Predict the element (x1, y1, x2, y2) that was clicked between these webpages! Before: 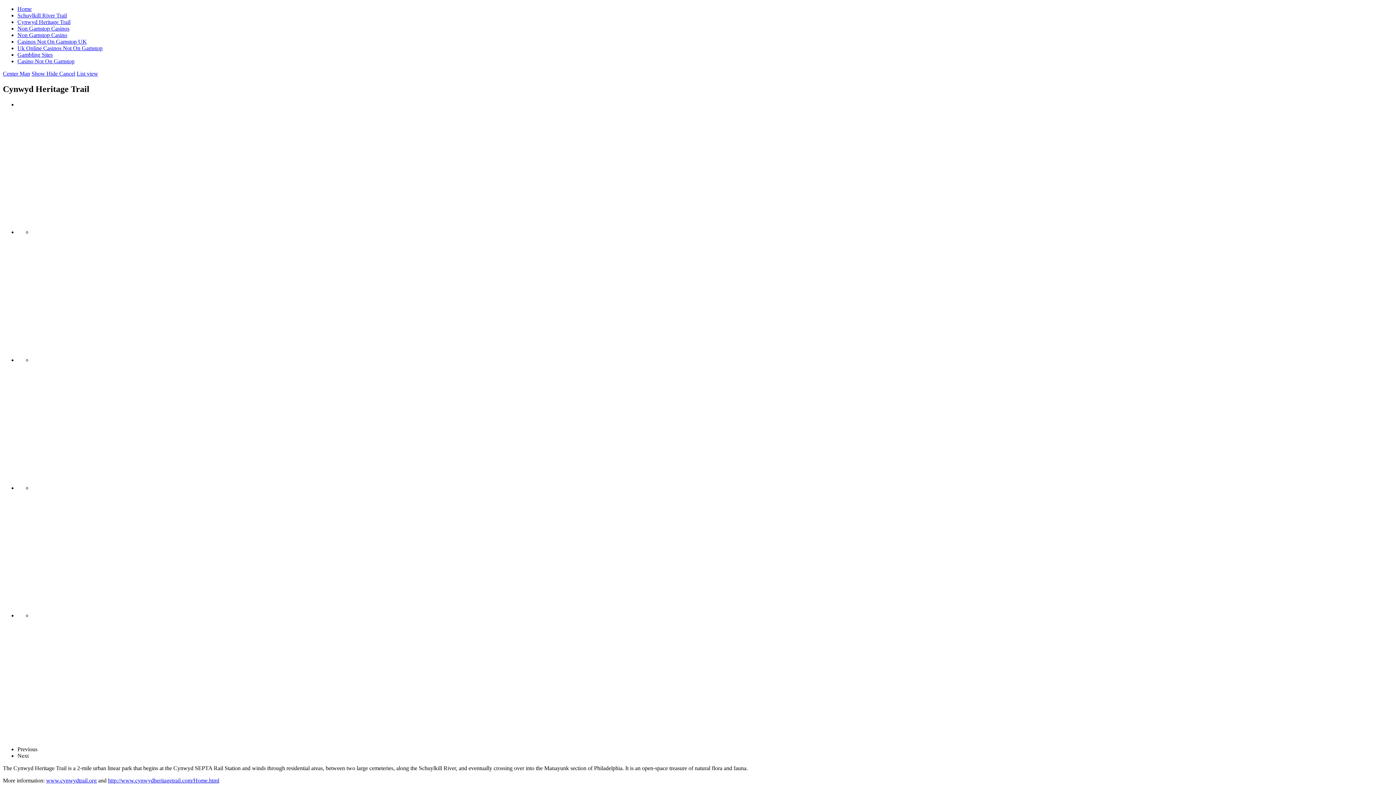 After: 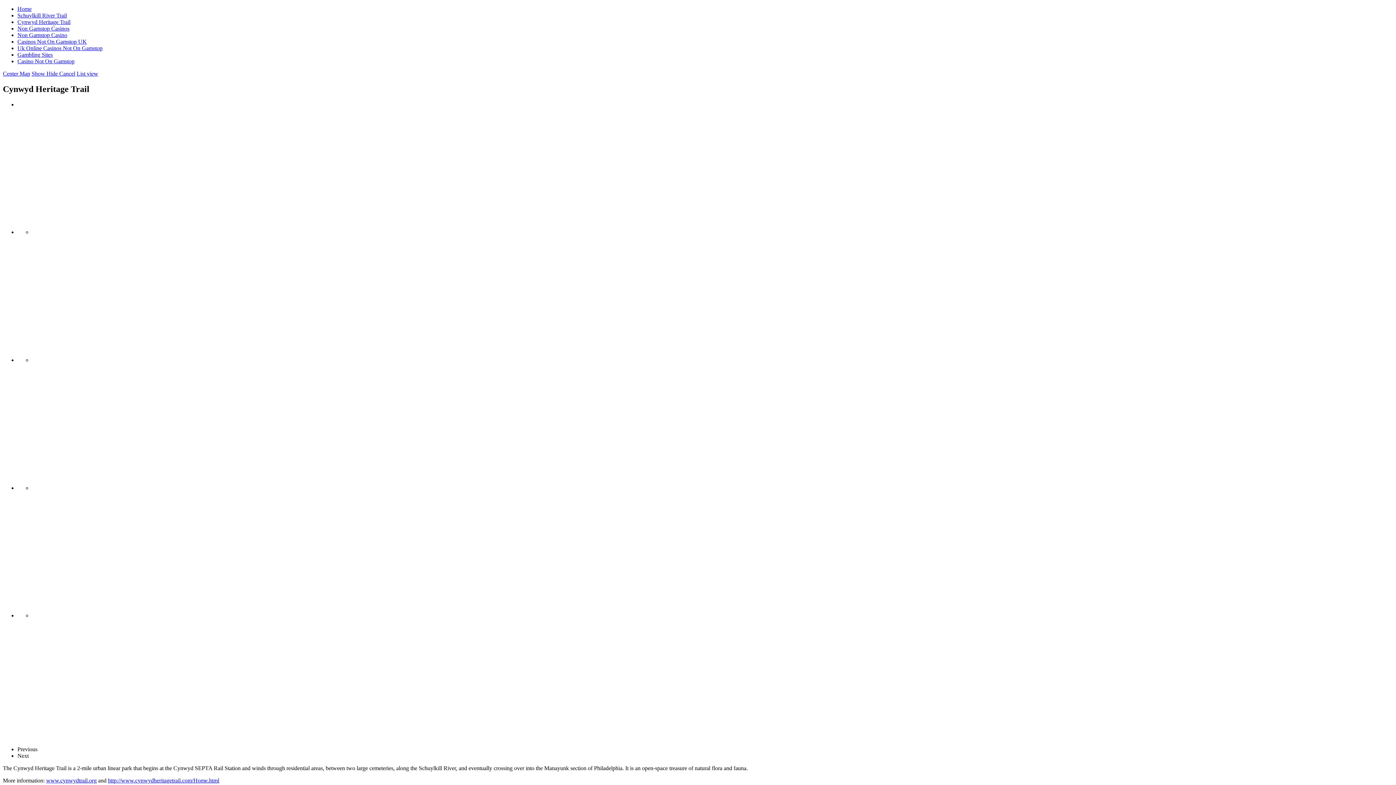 Action: bbox: (17, 18, 70, 25) label: Cynwyd Heritage Trail